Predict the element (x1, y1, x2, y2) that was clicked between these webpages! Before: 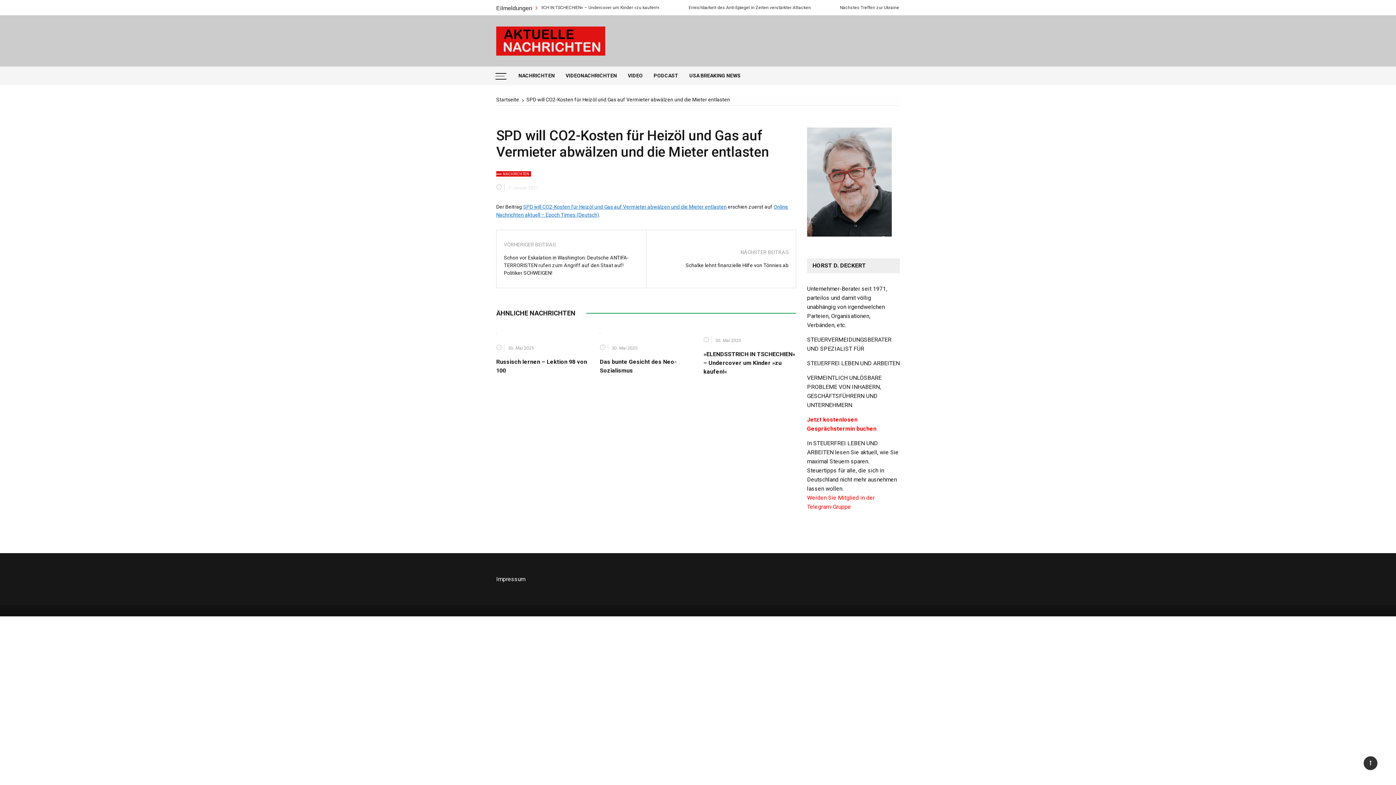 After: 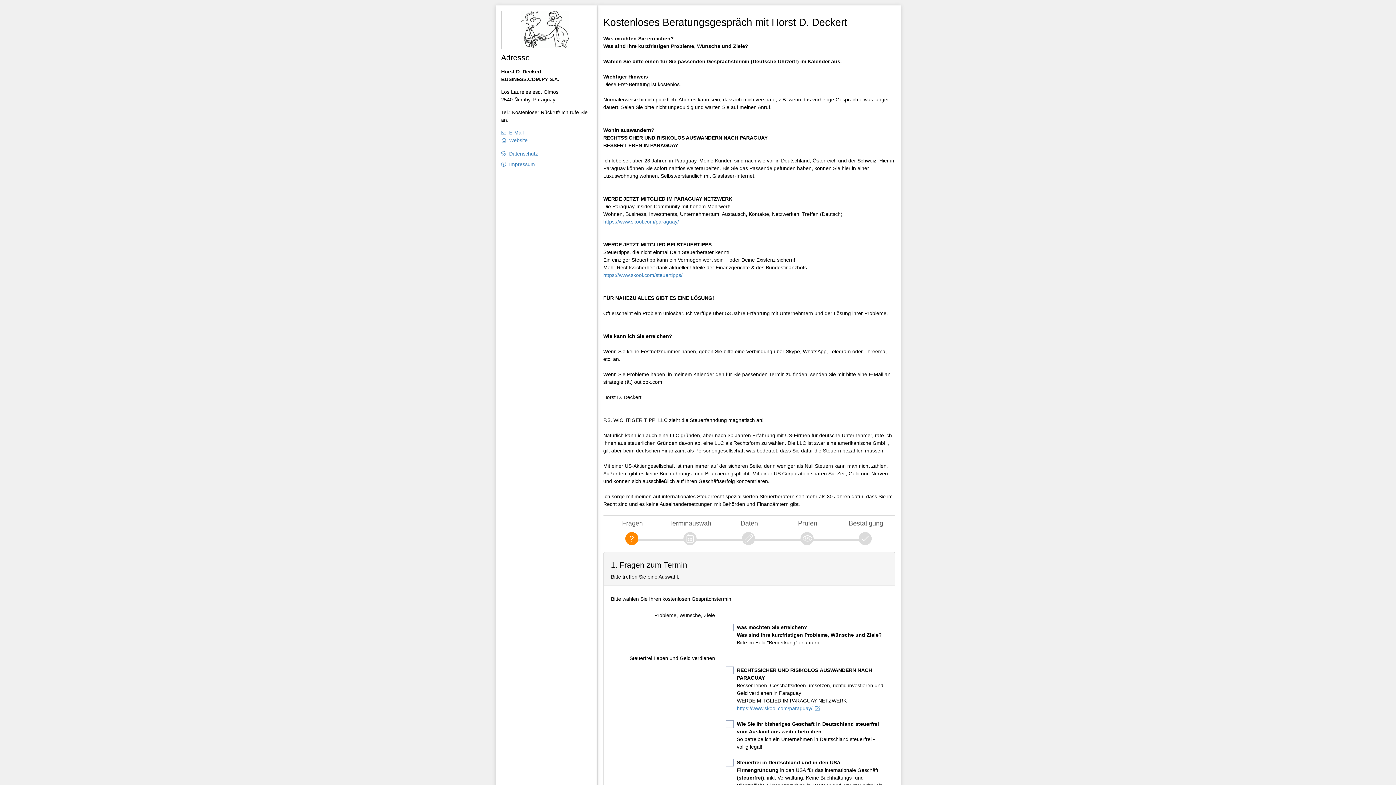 Action: bbox: (807, 178, 892, 184)